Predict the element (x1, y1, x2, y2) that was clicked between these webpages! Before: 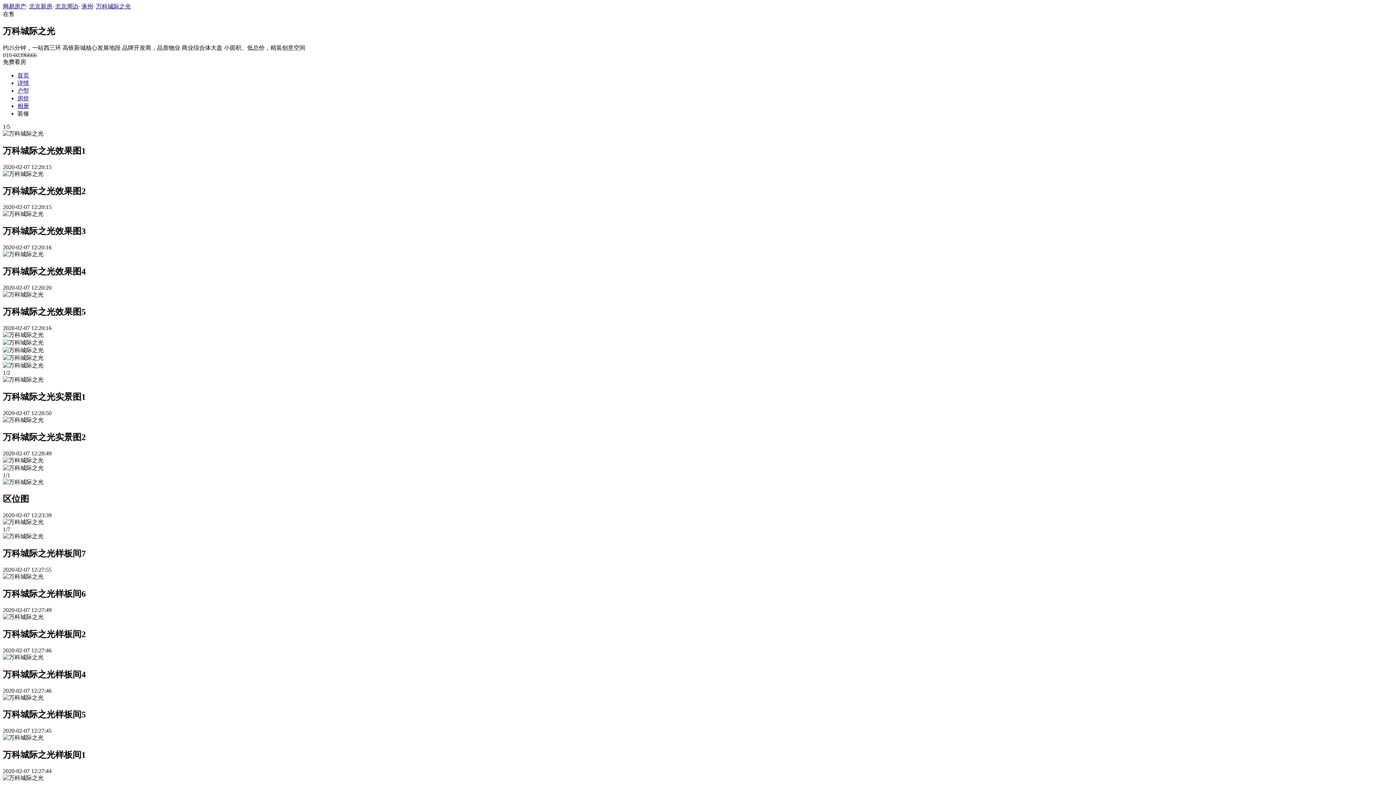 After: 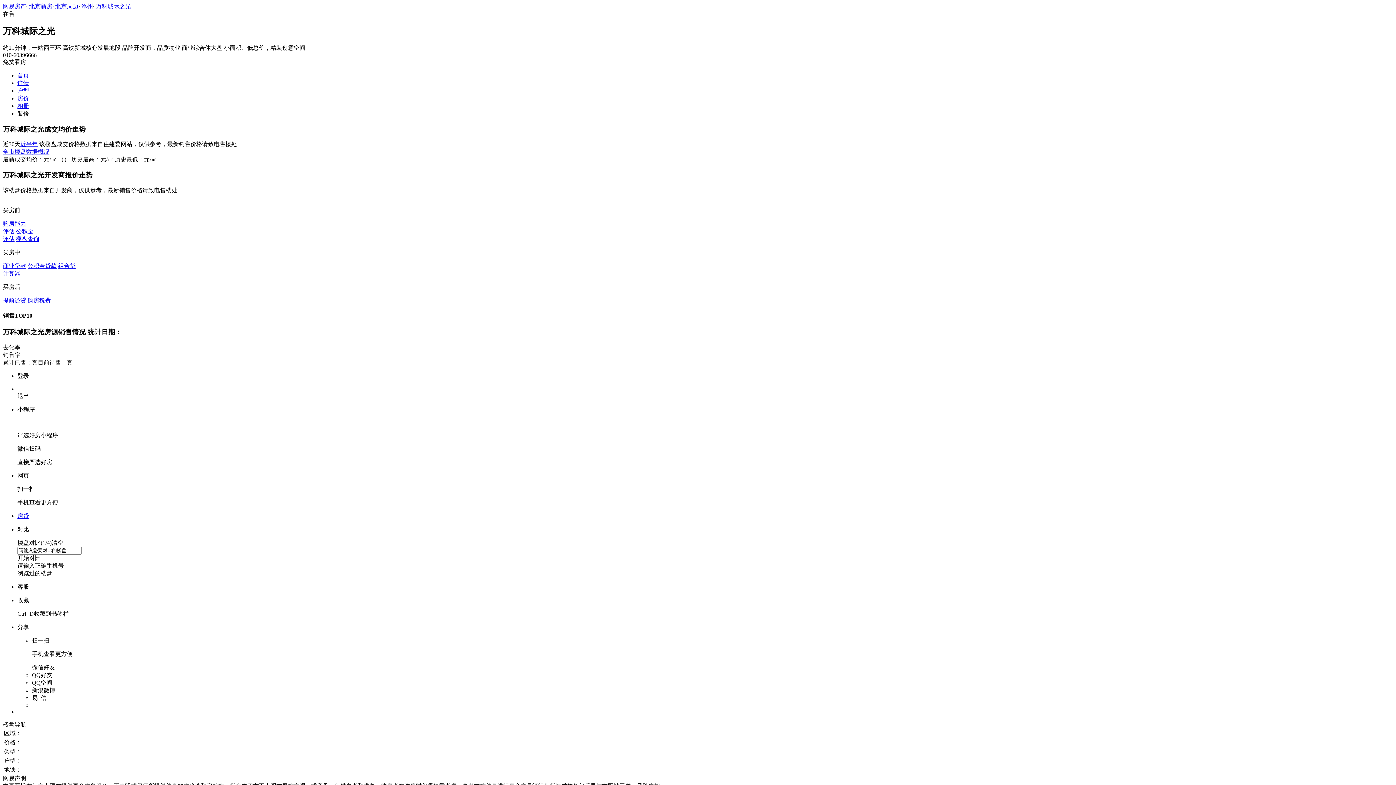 Action: label: 房价 bbox: (17, 95, 29, 101)